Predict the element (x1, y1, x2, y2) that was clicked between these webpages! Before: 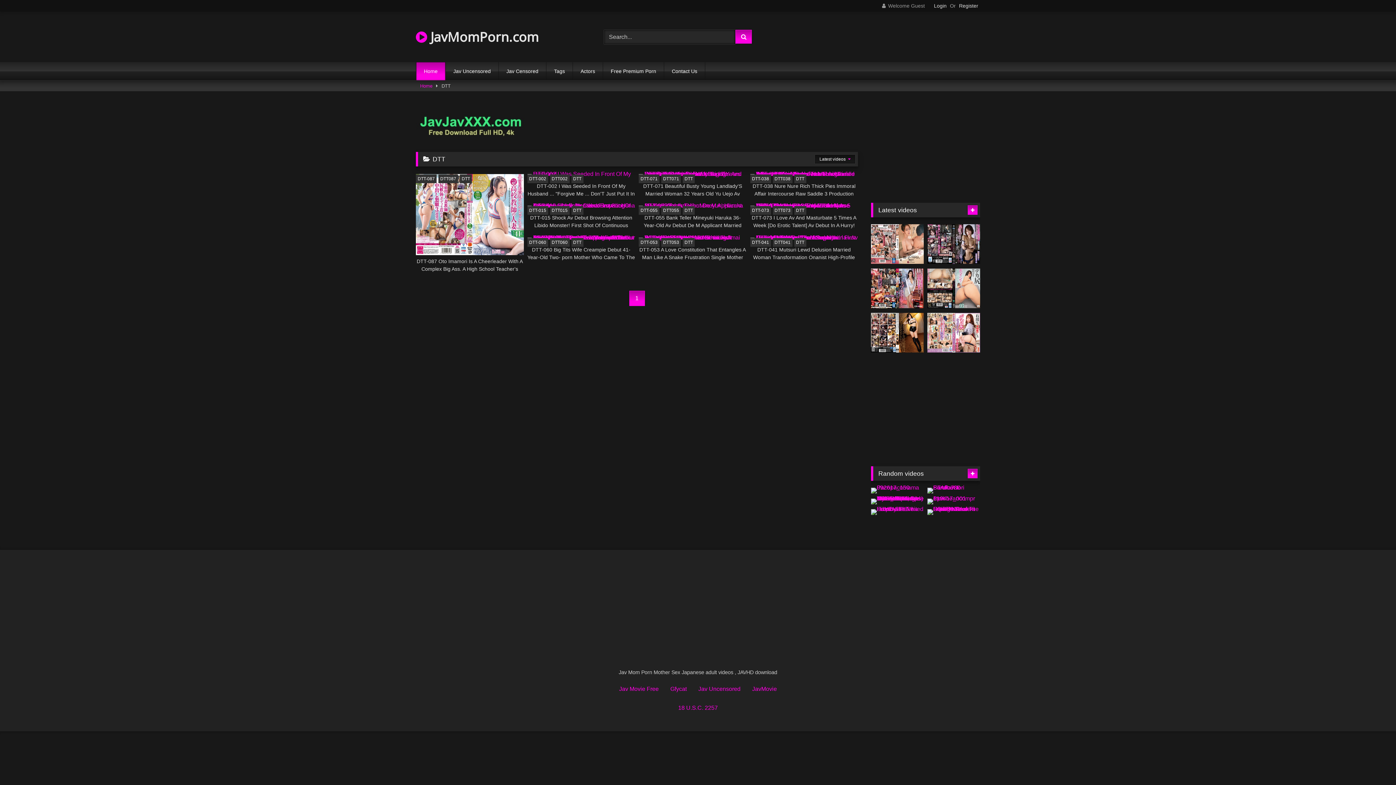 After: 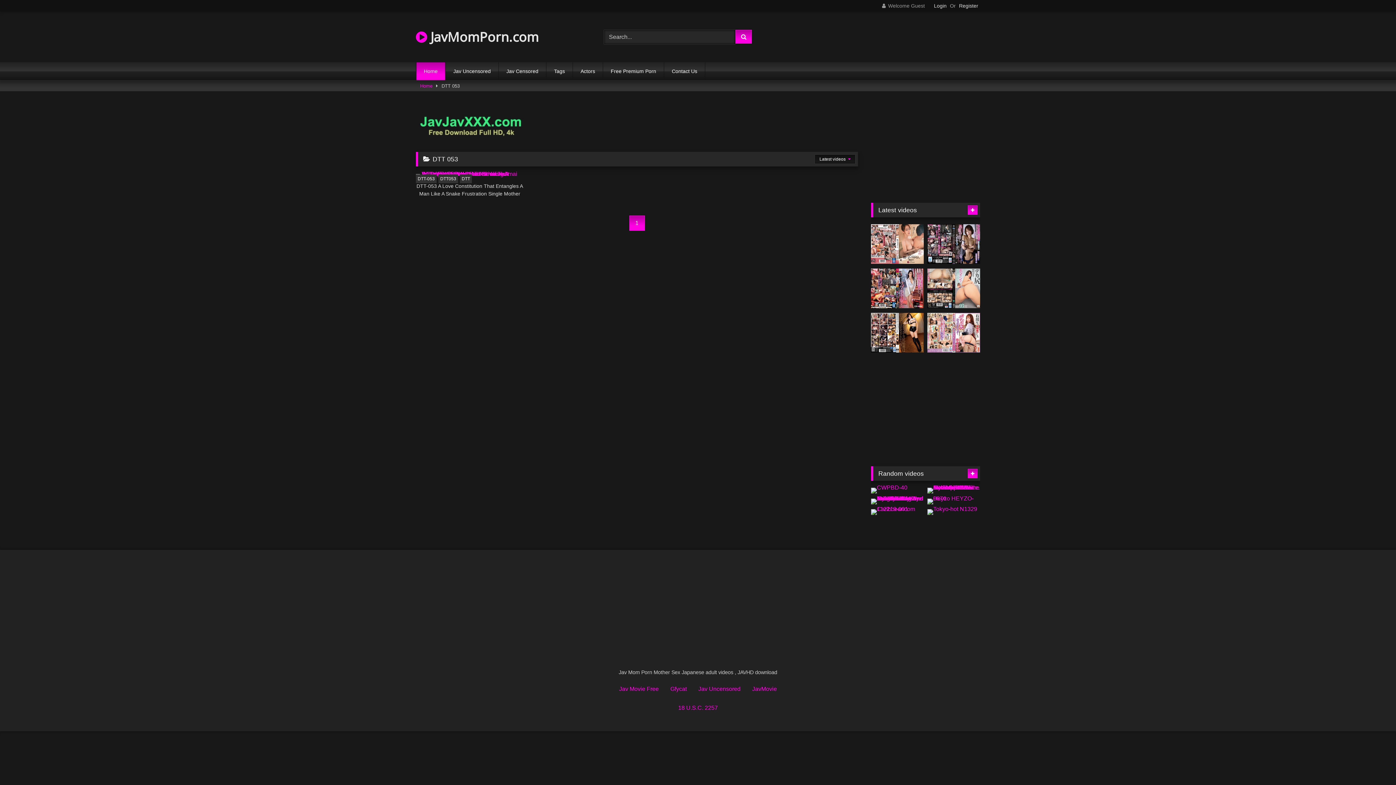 Action: bbox: (638, 238, 659, 246) label: DTT-053